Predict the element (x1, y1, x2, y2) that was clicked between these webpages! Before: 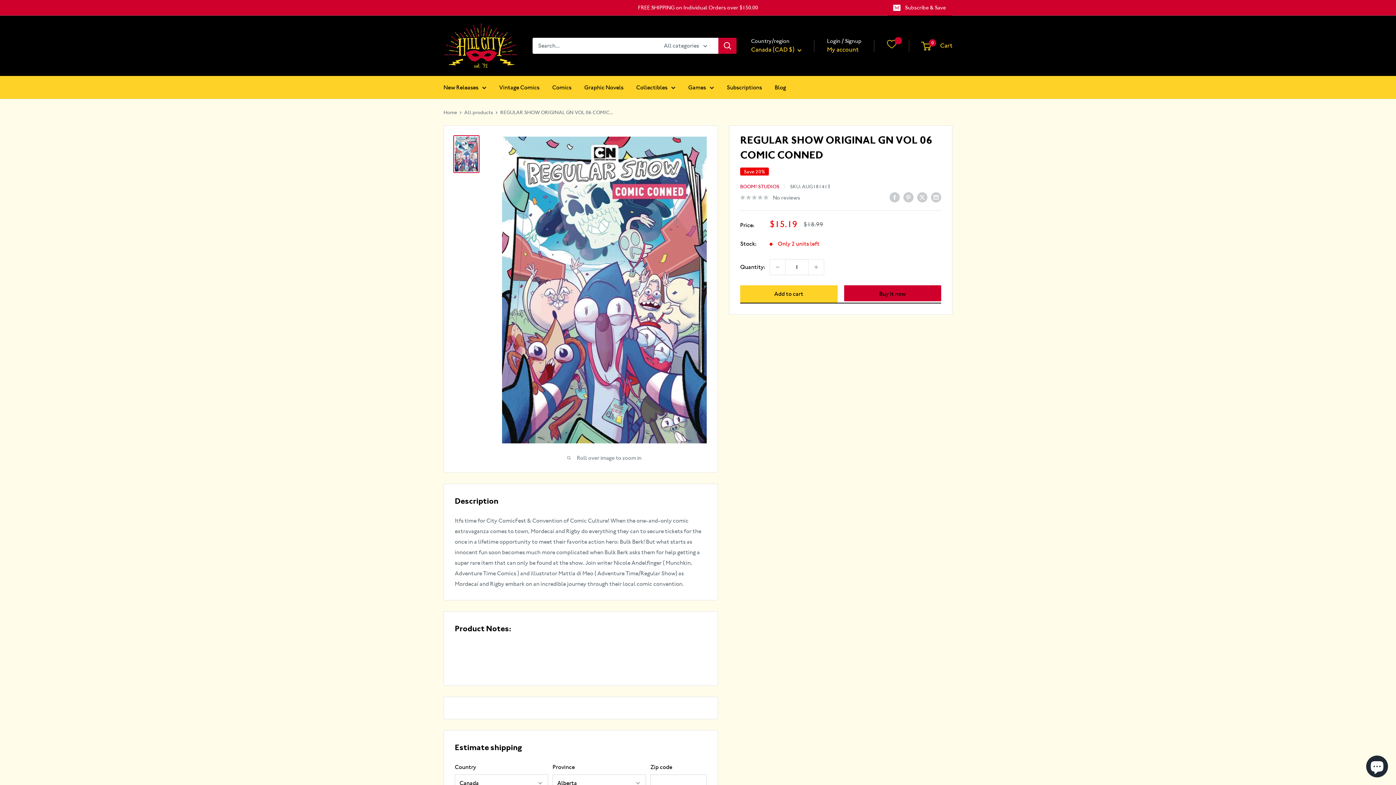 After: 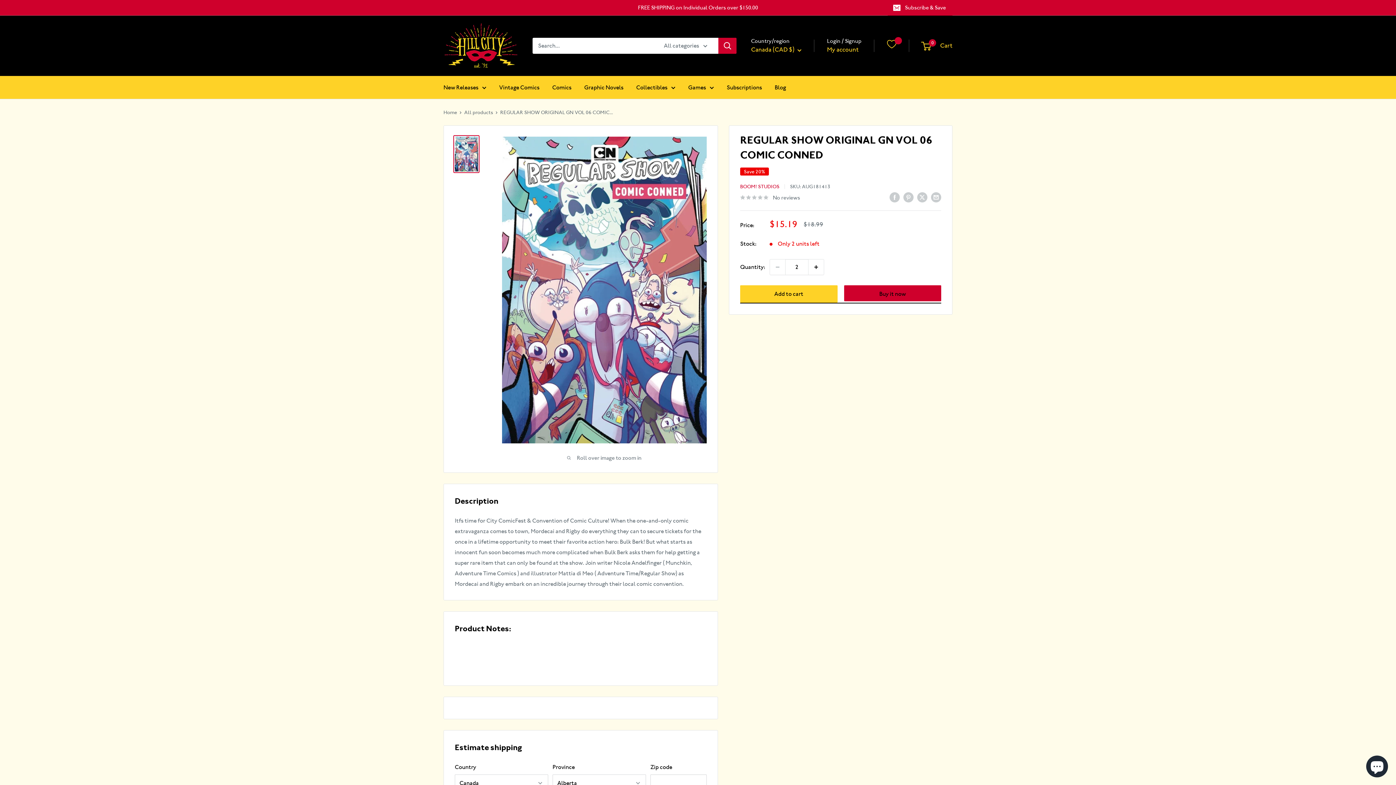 Action: label: Increase quantity by 1 bbox: (808, 259, 824, 274)